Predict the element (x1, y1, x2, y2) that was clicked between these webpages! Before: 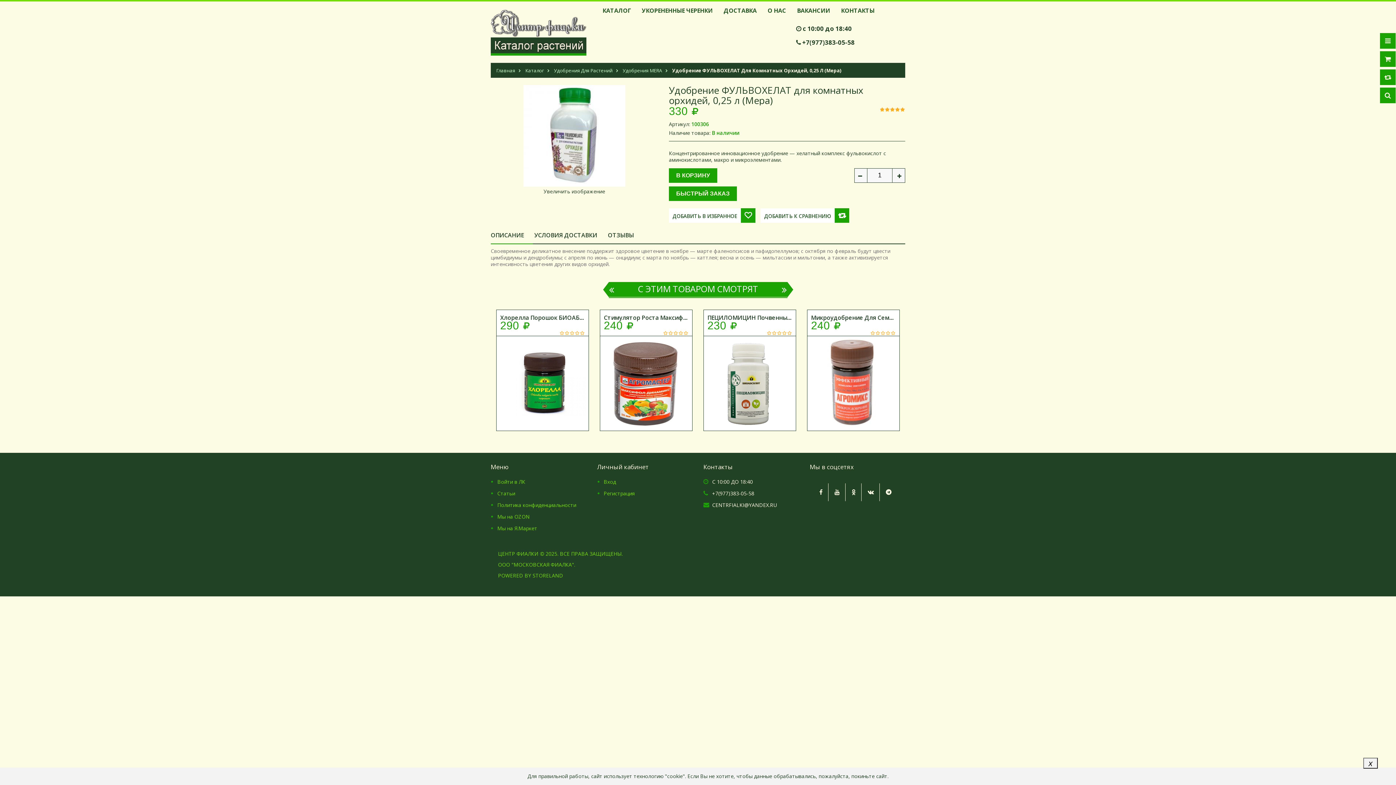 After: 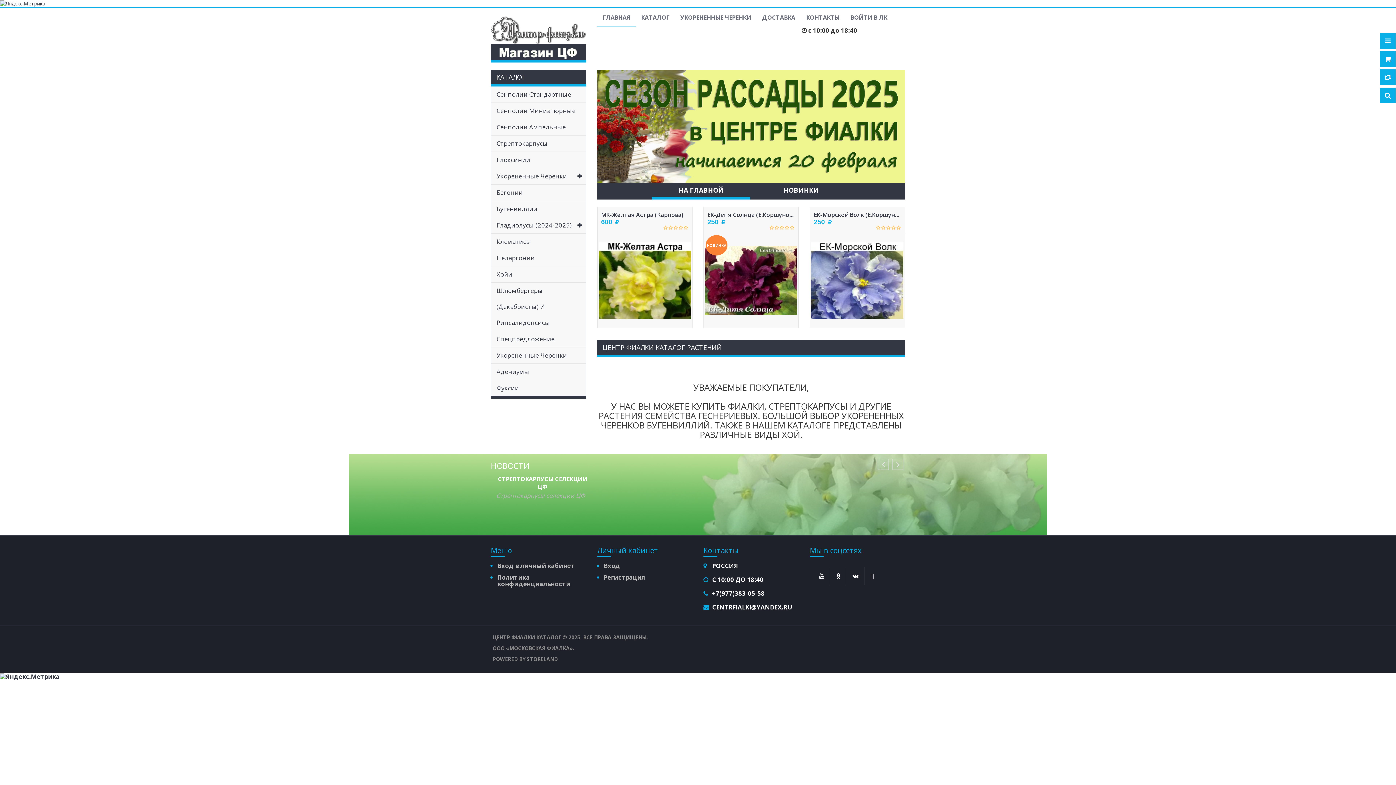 Action: bbox: (490, 42, 586, 49)